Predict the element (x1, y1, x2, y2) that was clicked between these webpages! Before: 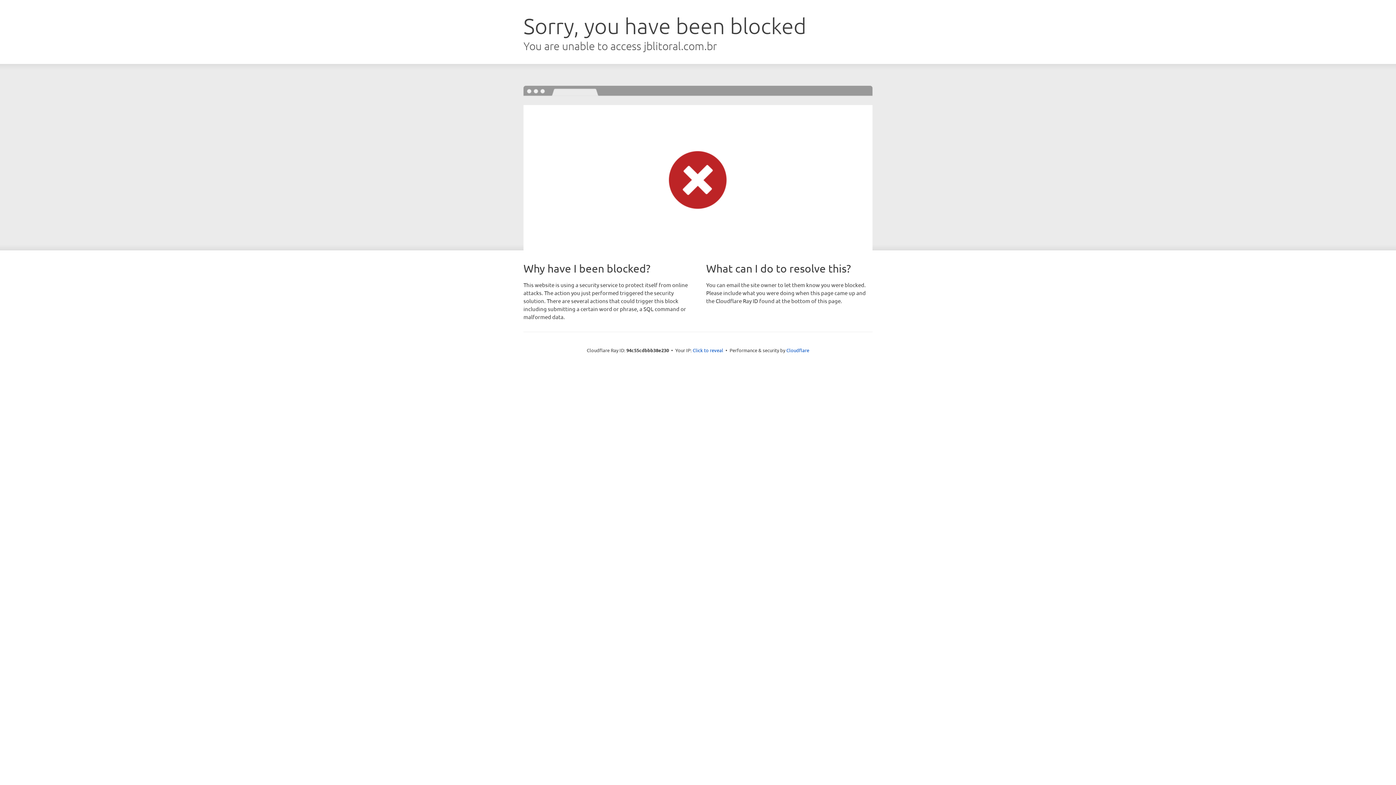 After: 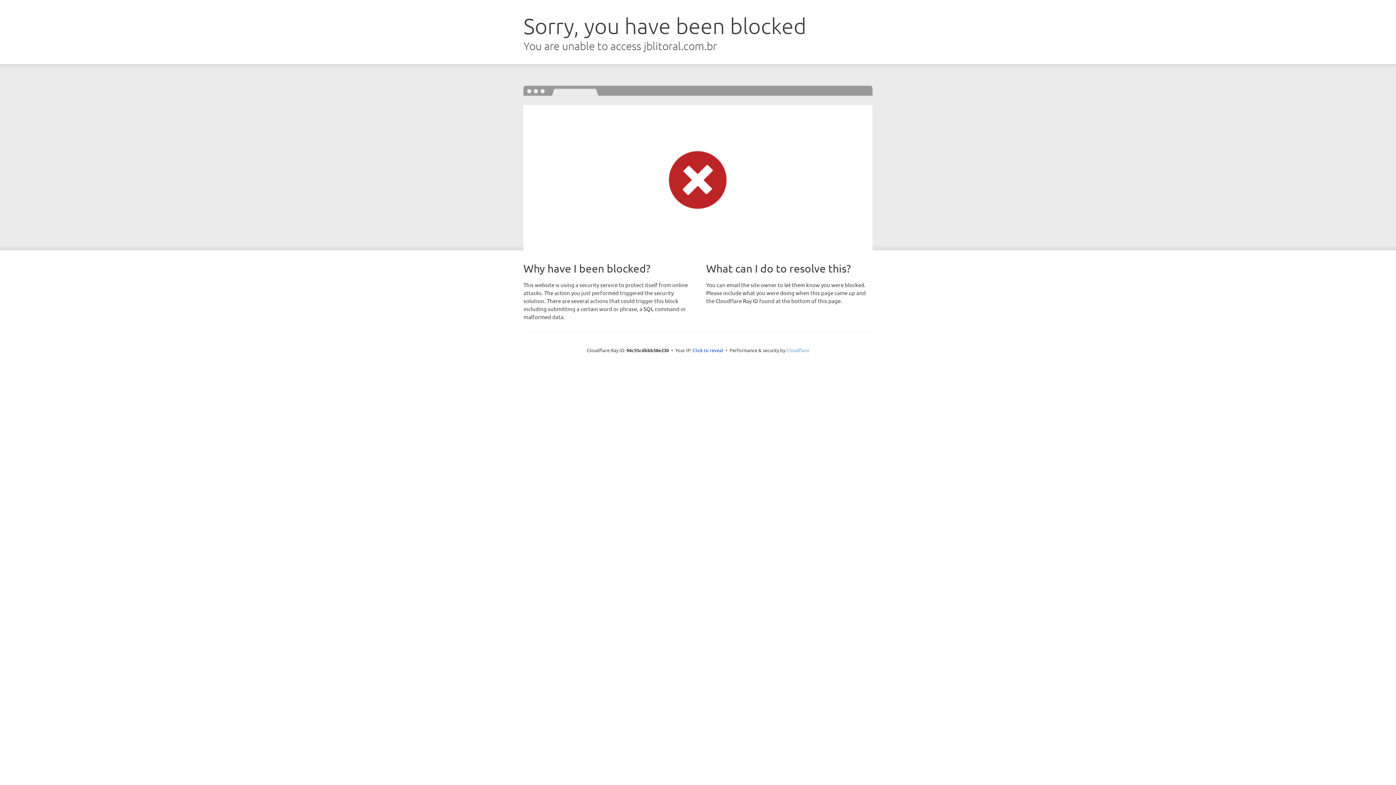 Action: label: Cloudflare bbox: (786, 347, 809, 353)